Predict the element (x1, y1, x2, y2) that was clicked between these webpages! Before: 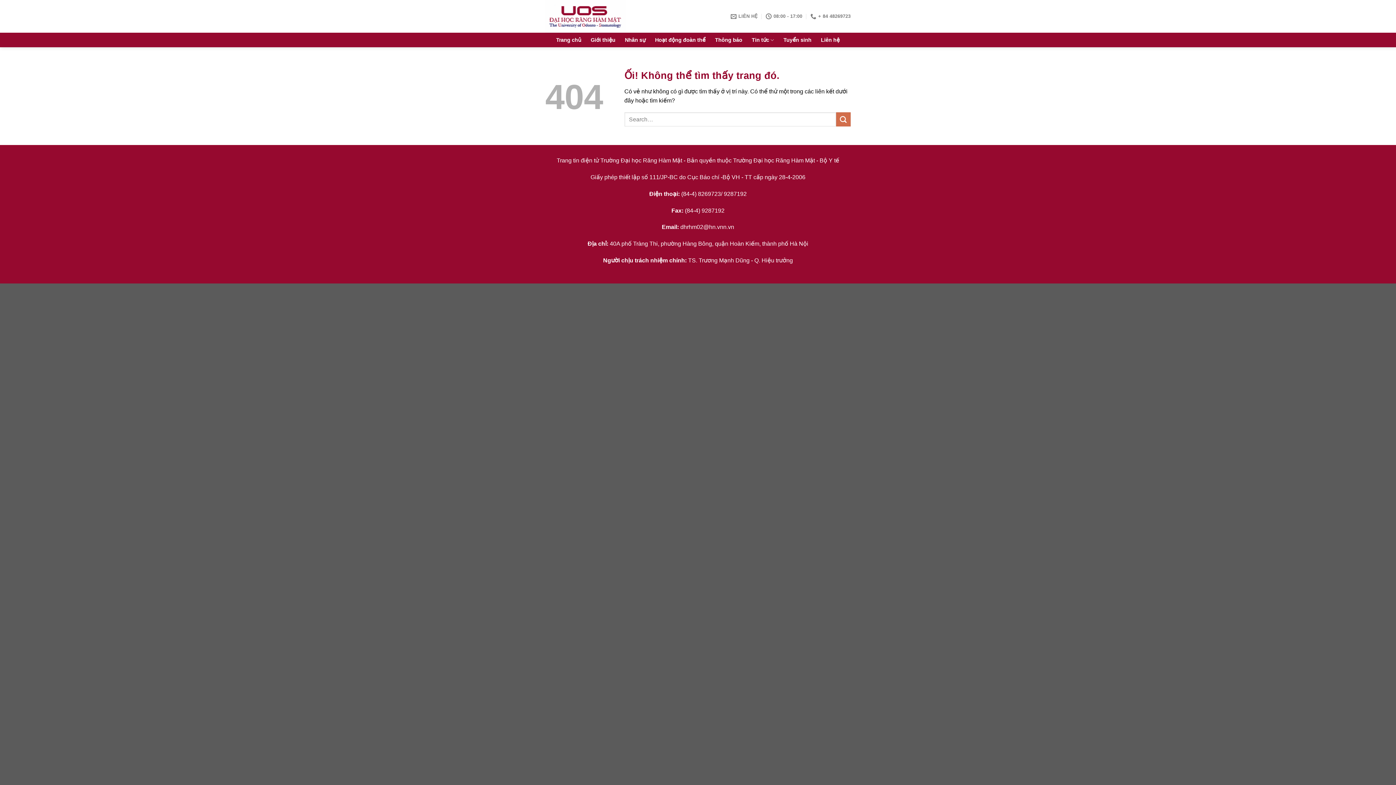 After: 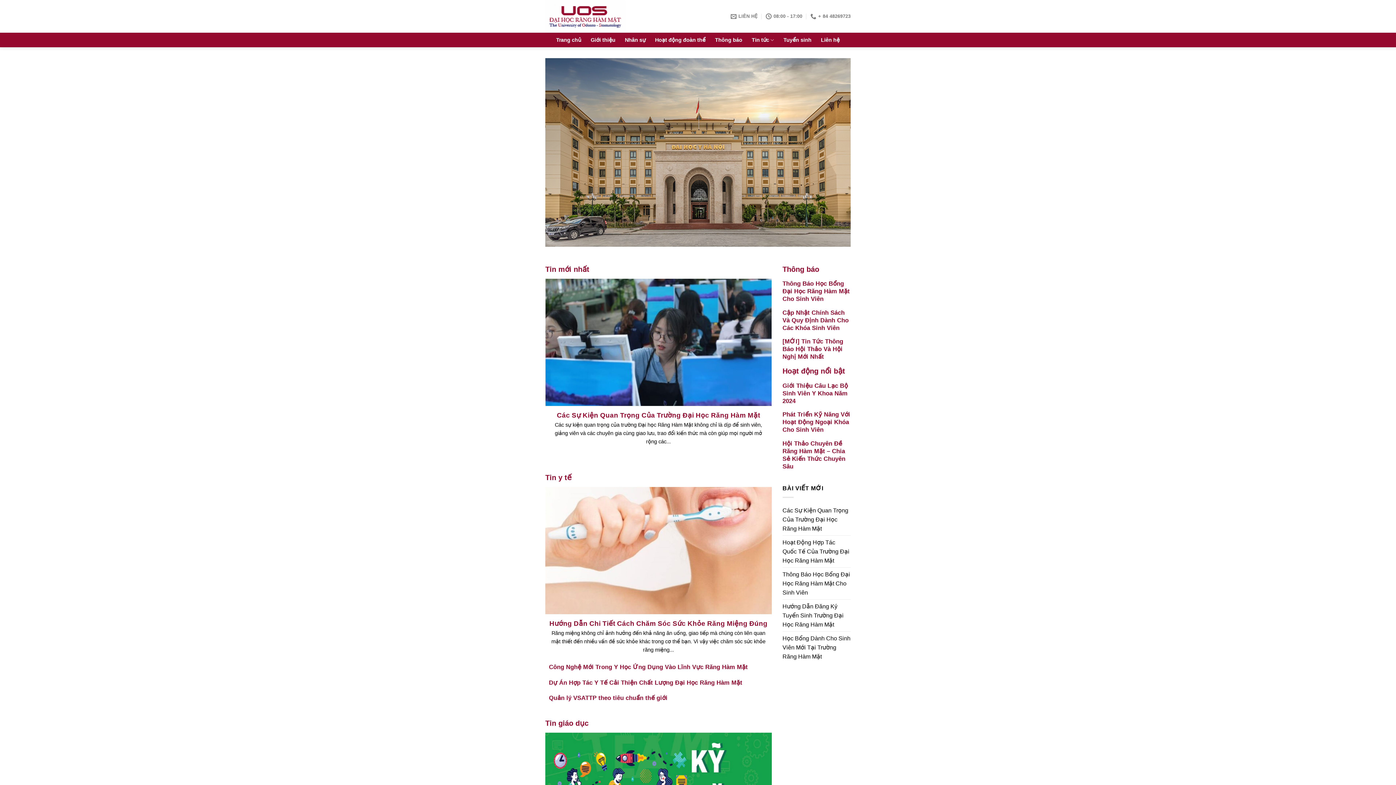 Action: bbox: (556, 33, 581, 46) label: Trang chủ